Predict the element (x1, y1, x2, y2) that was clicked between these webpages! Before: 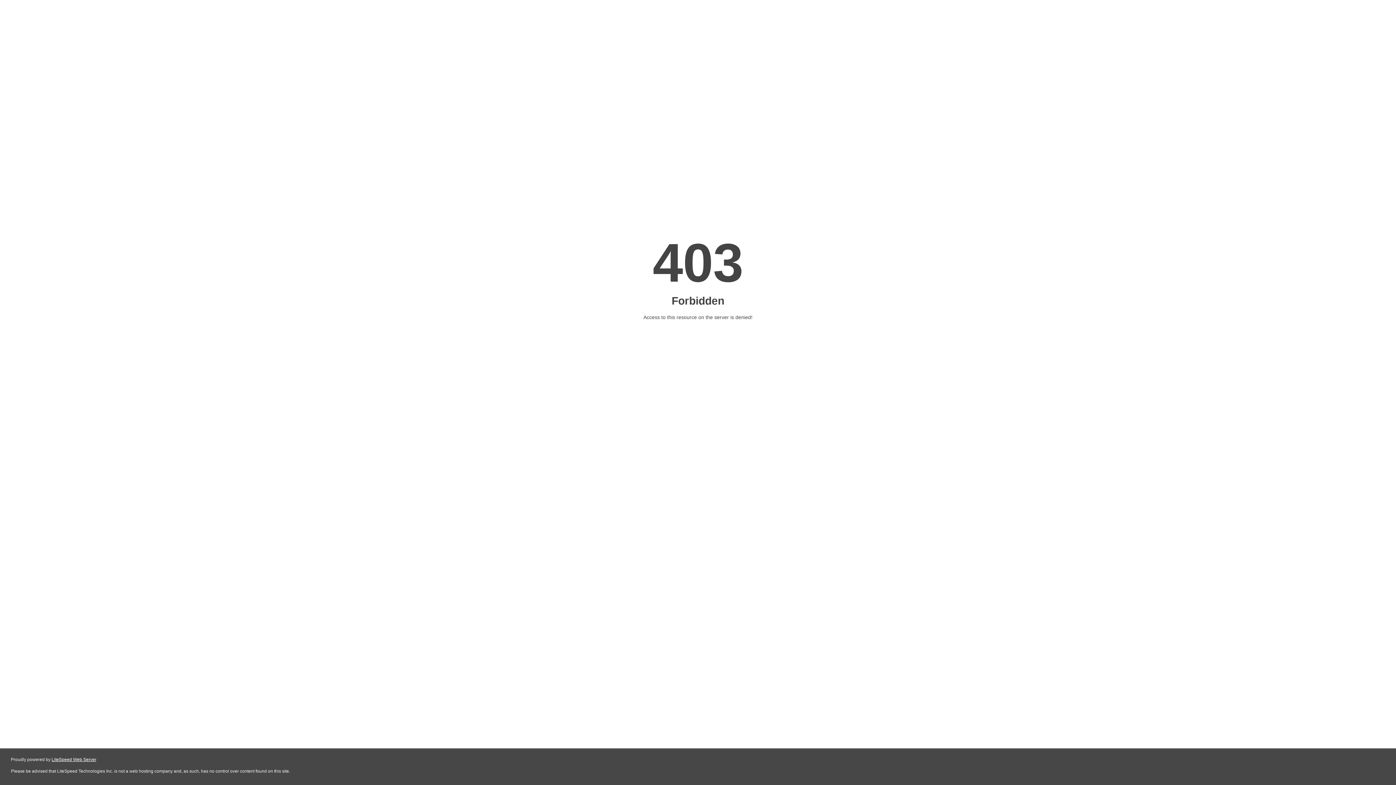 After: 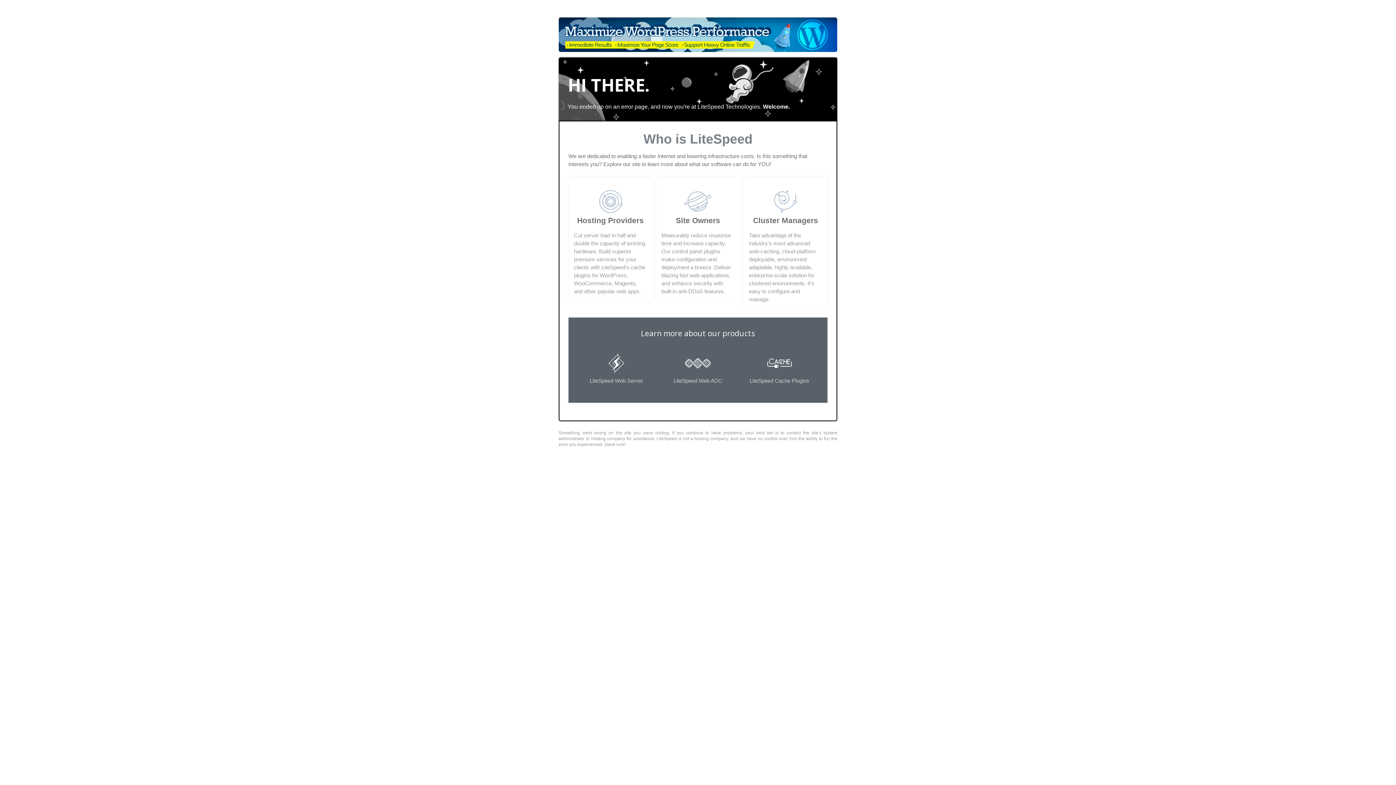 Action: bbox: (51, 757, 96, 762) label: LiteSpeed Web Server